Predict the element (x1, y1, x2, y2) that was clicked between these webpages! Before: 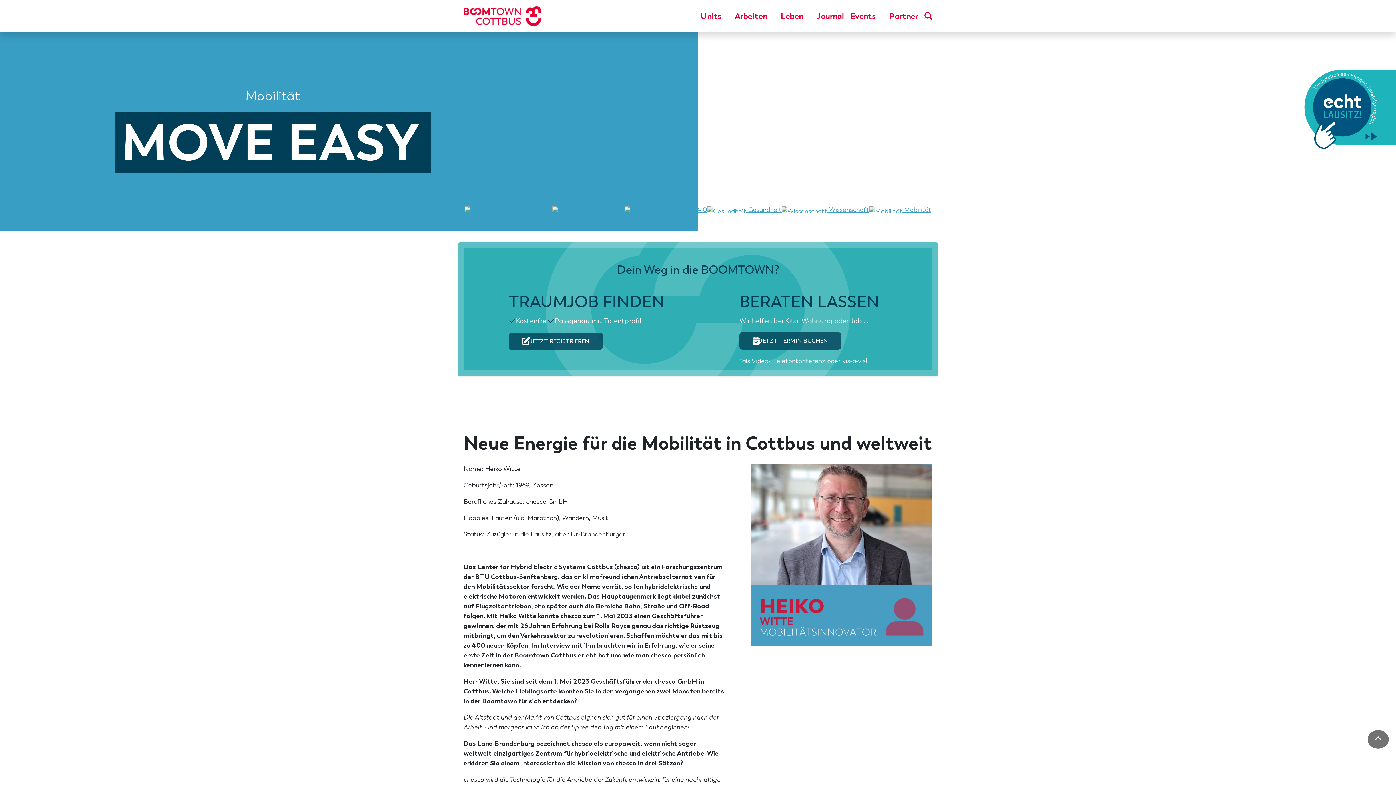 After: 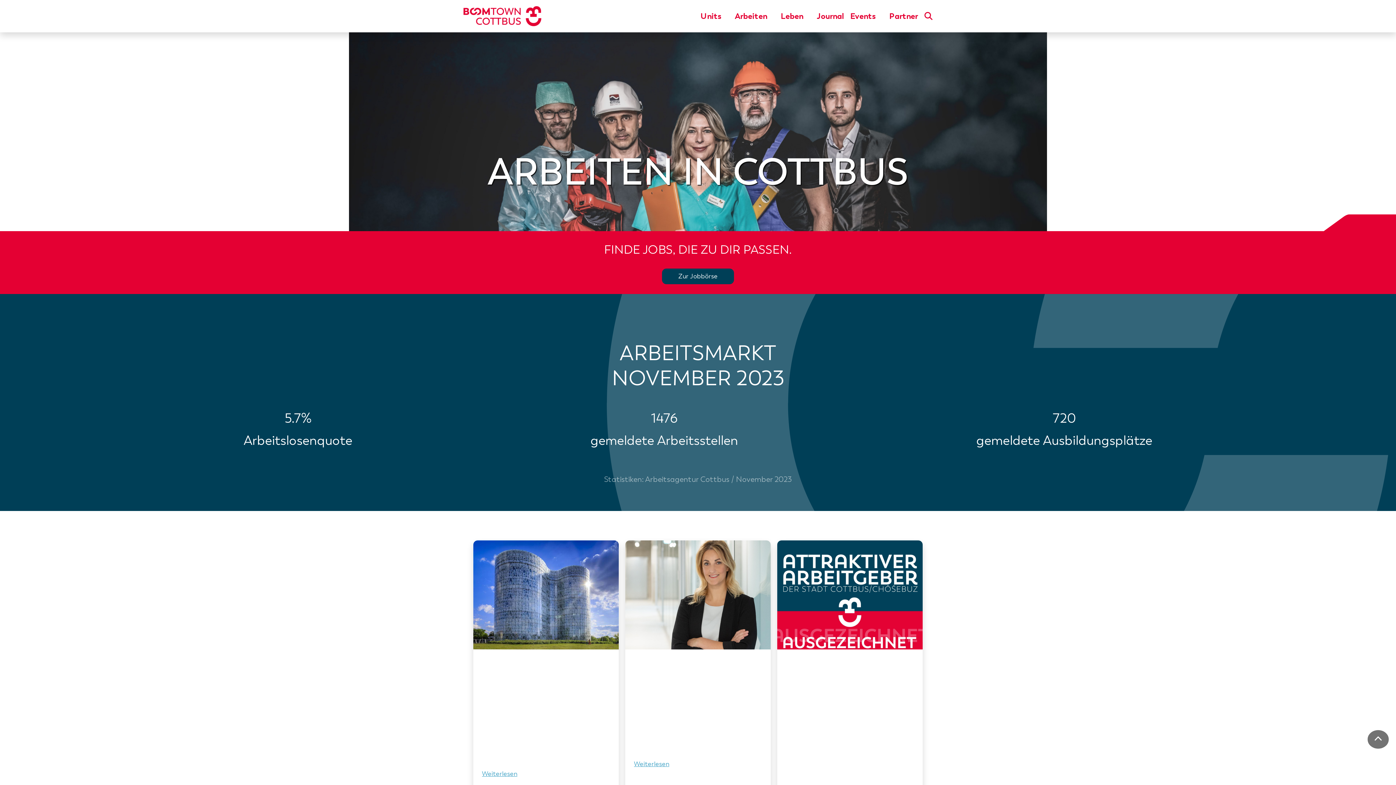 Action: bbox: (731, 0, 777, 32) label: Arbeiten